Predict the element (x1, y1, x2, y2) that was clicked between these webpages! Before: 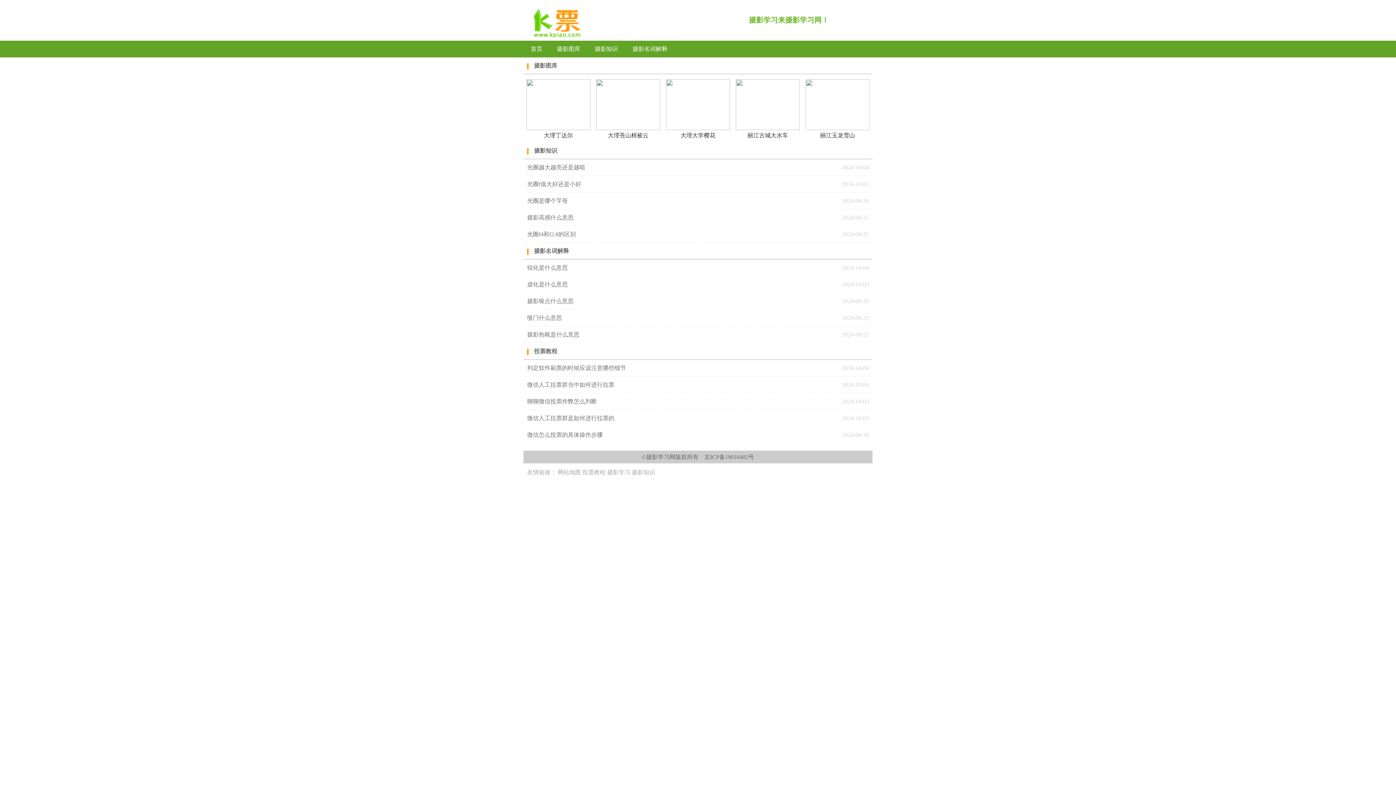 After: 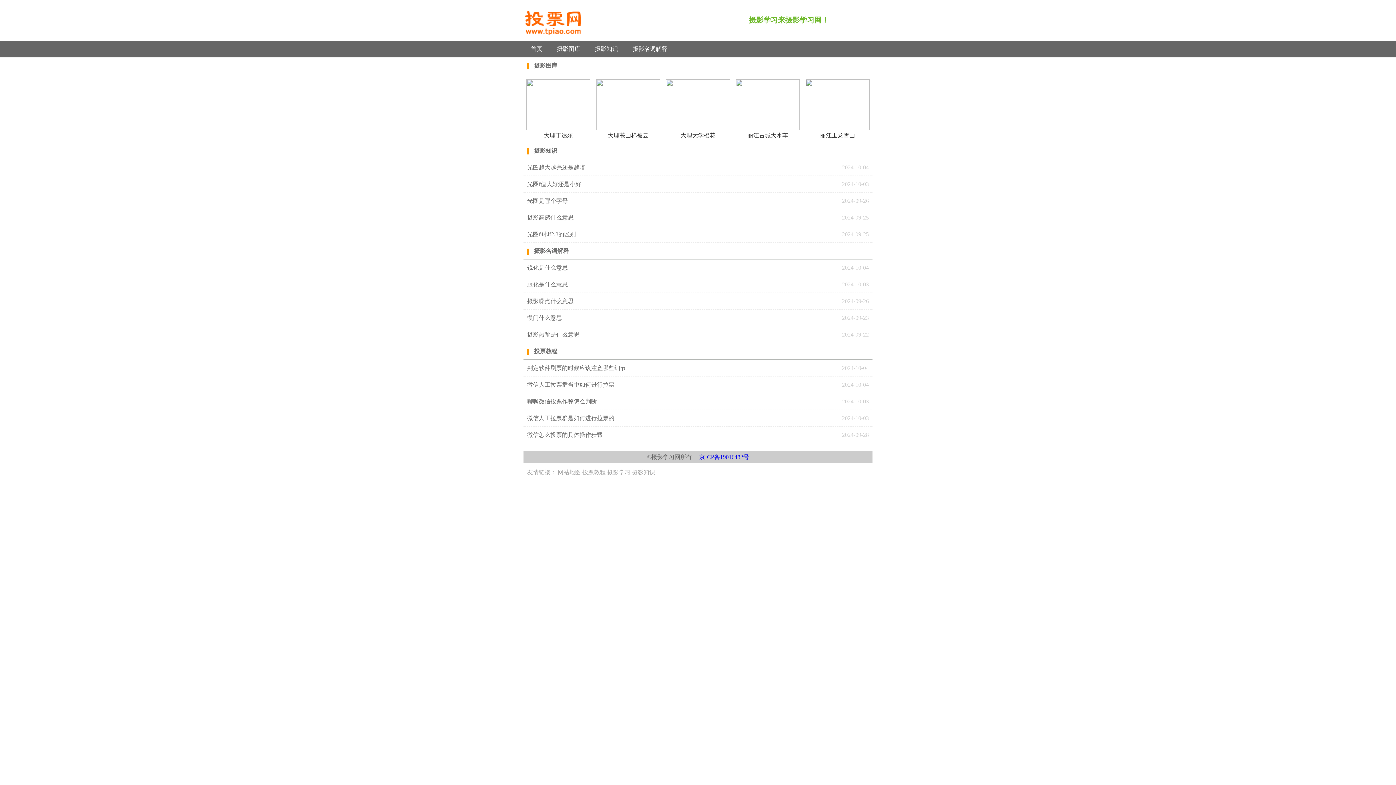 Action: bbox: (607, 469, 630, 475) label: 摄影学习